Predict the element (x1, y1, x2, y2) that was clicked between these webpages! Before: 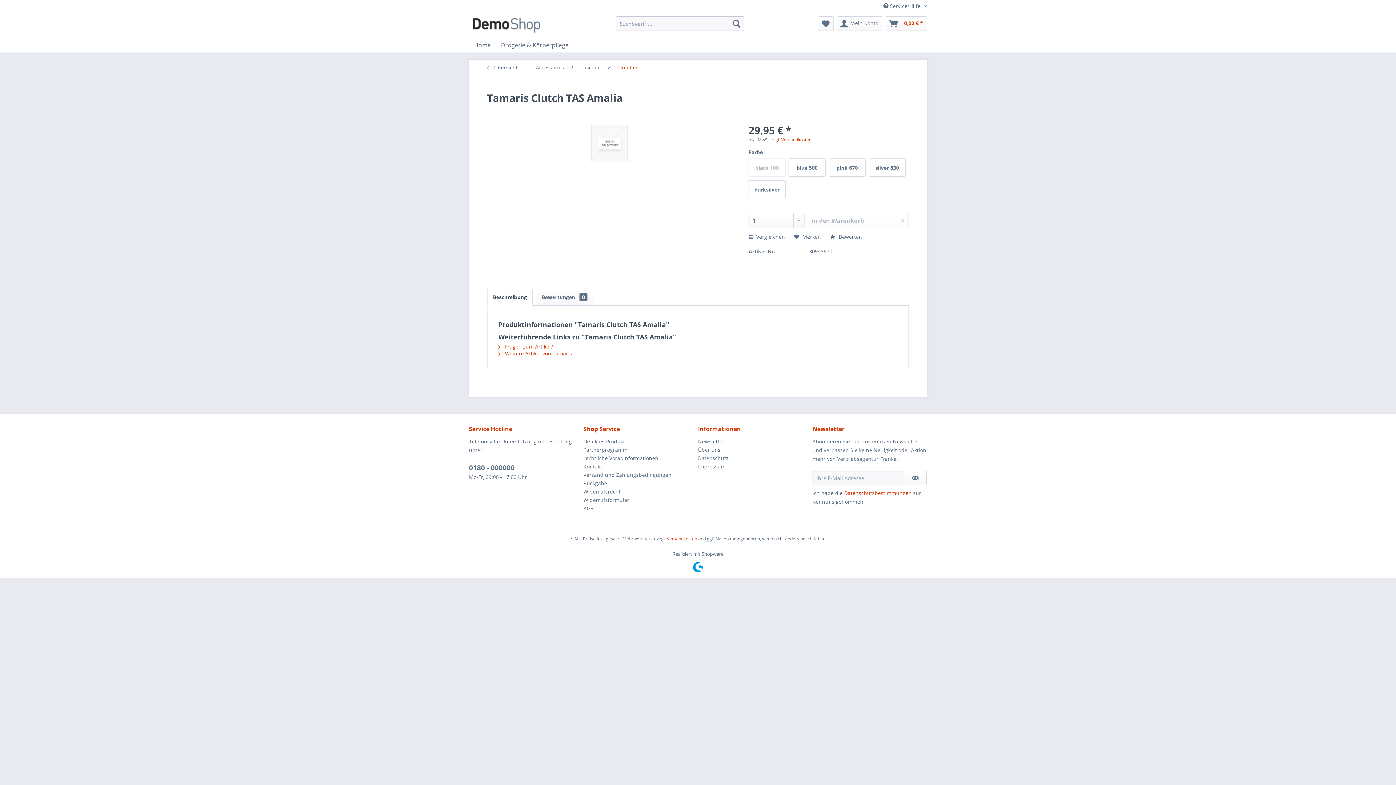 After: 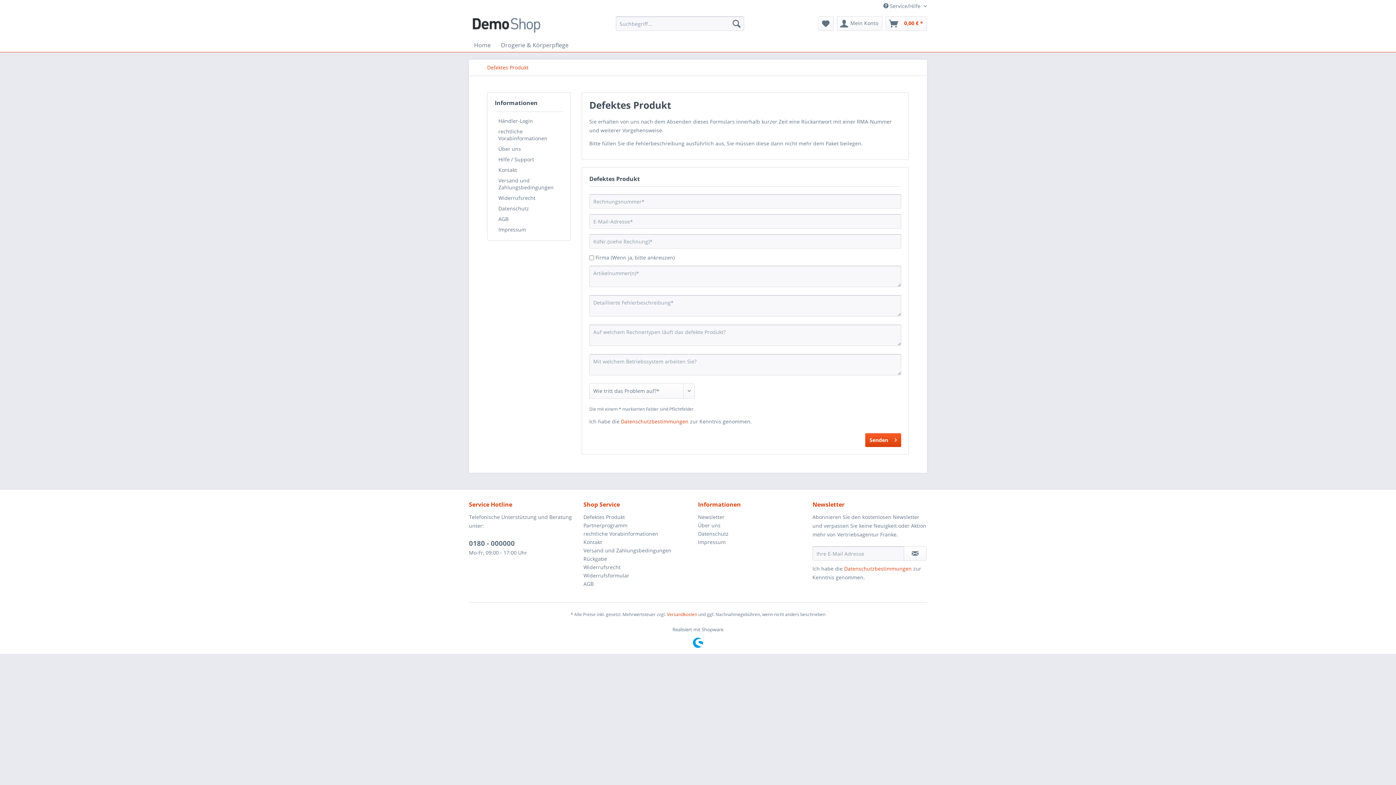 Action: label: Defektes Produkt bbox: (583, 437, 694, 445)